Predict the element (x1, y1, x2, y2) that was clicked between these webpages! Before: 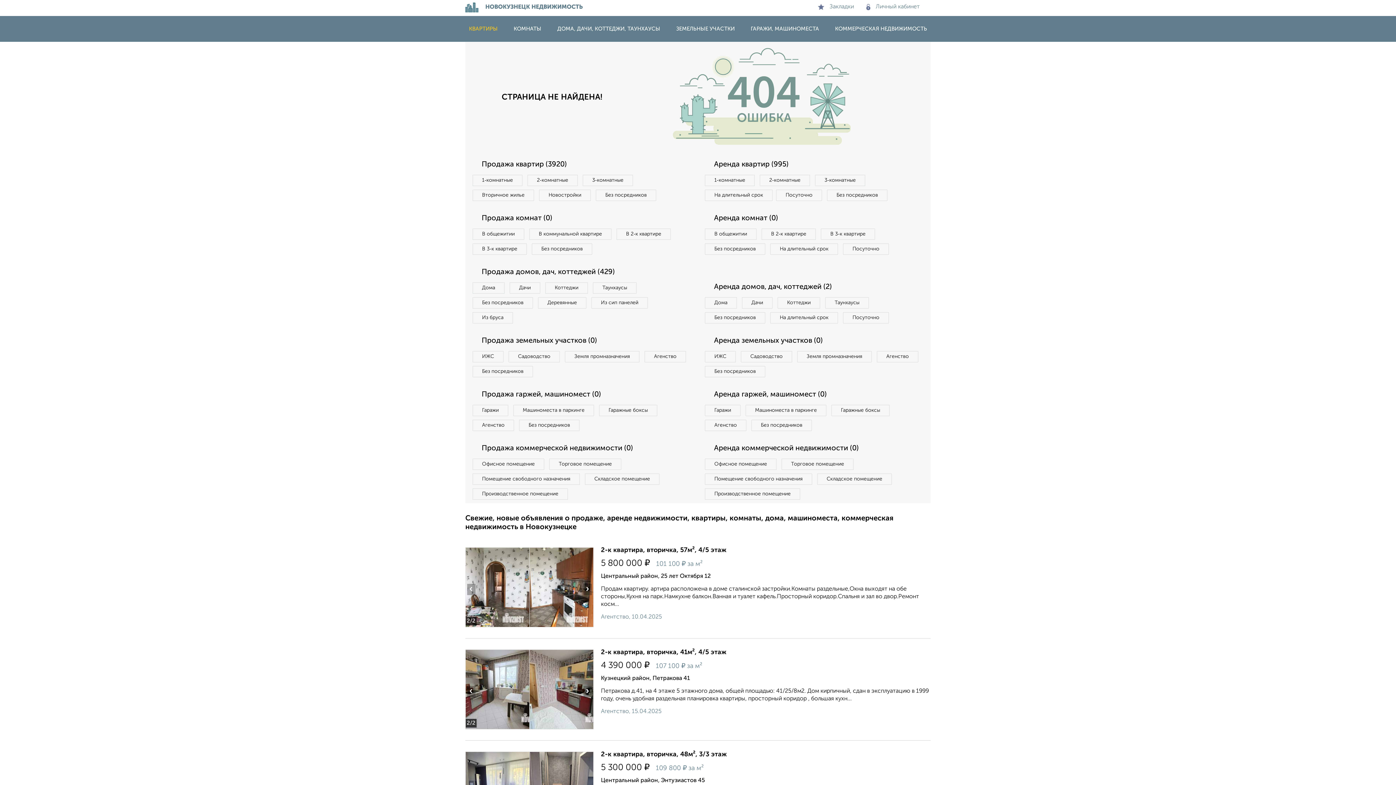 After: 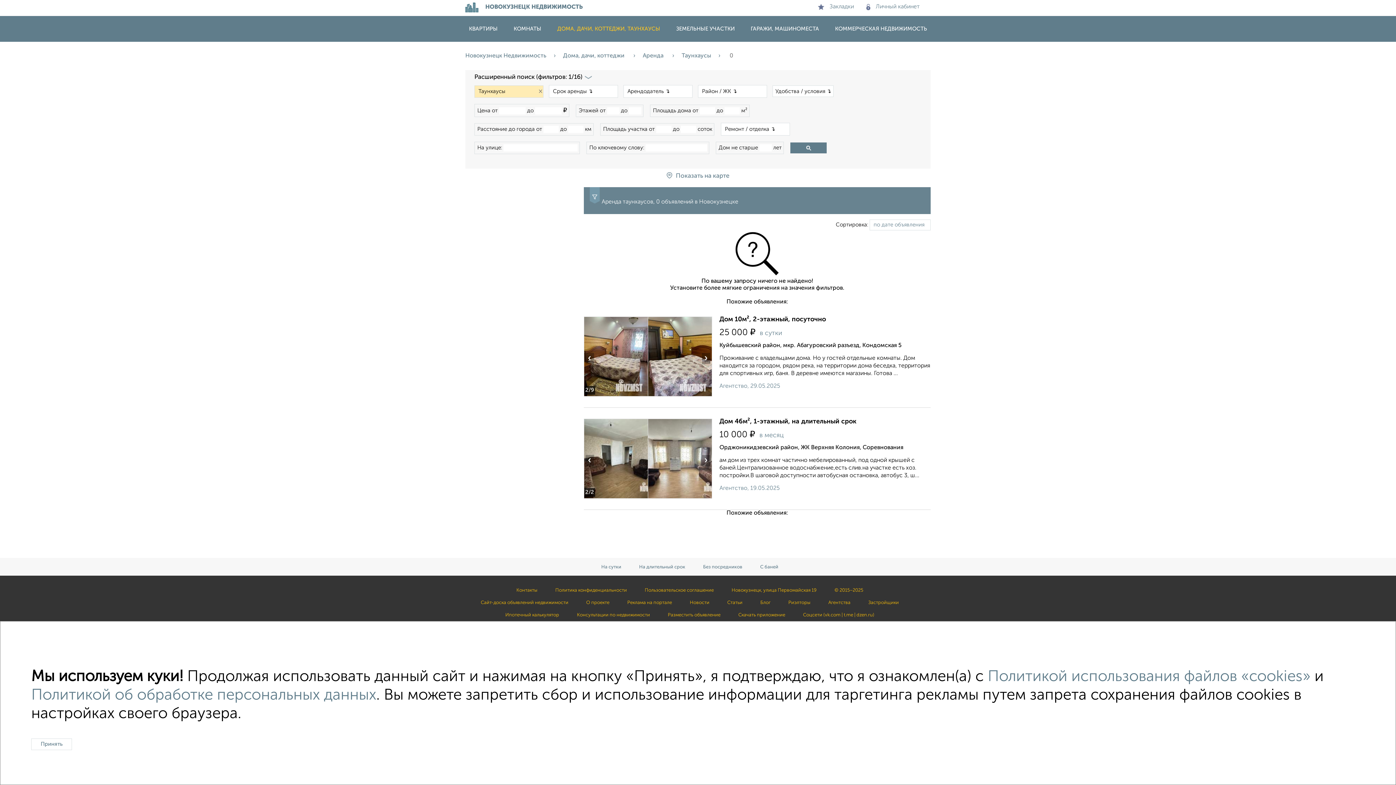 Action: label: Таунхаусы bbox: (825, 297, 869, 308)